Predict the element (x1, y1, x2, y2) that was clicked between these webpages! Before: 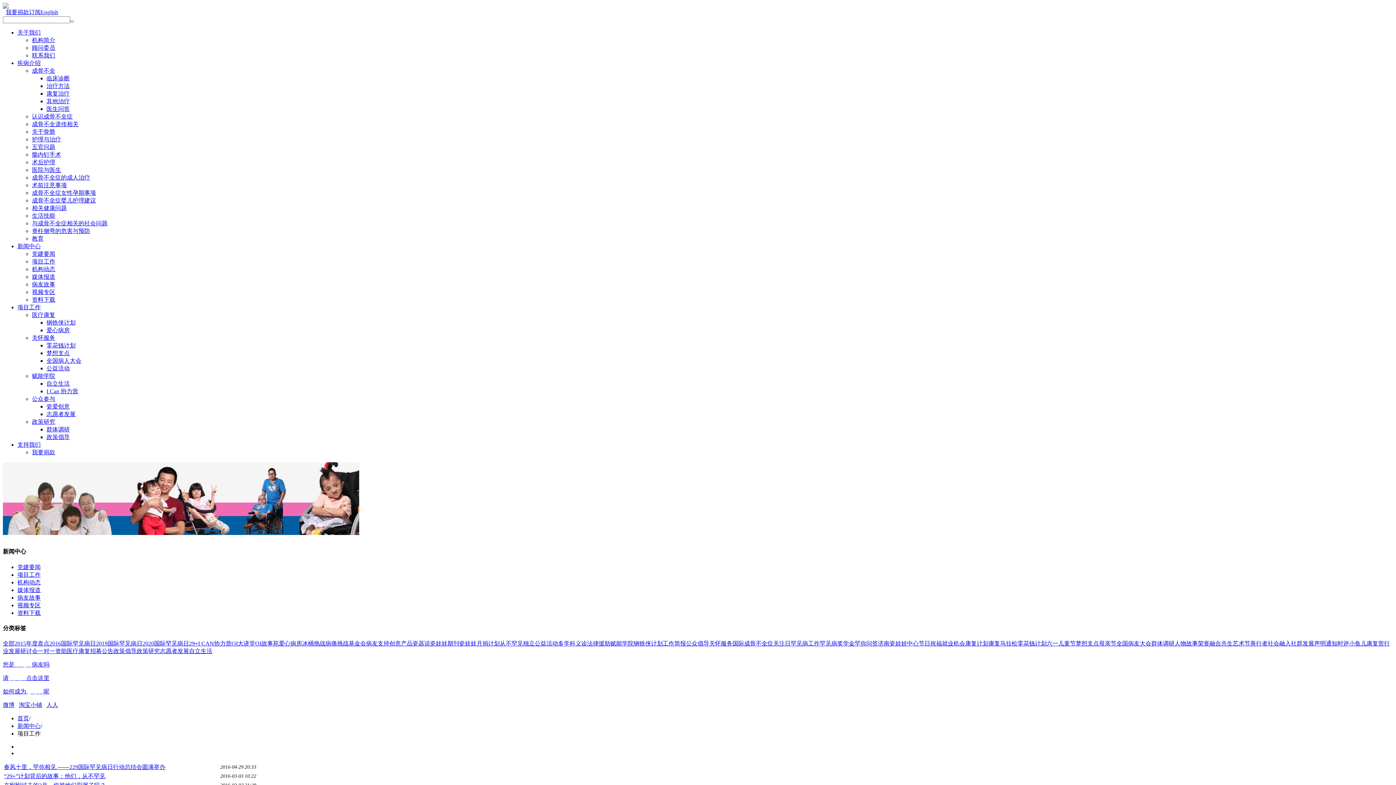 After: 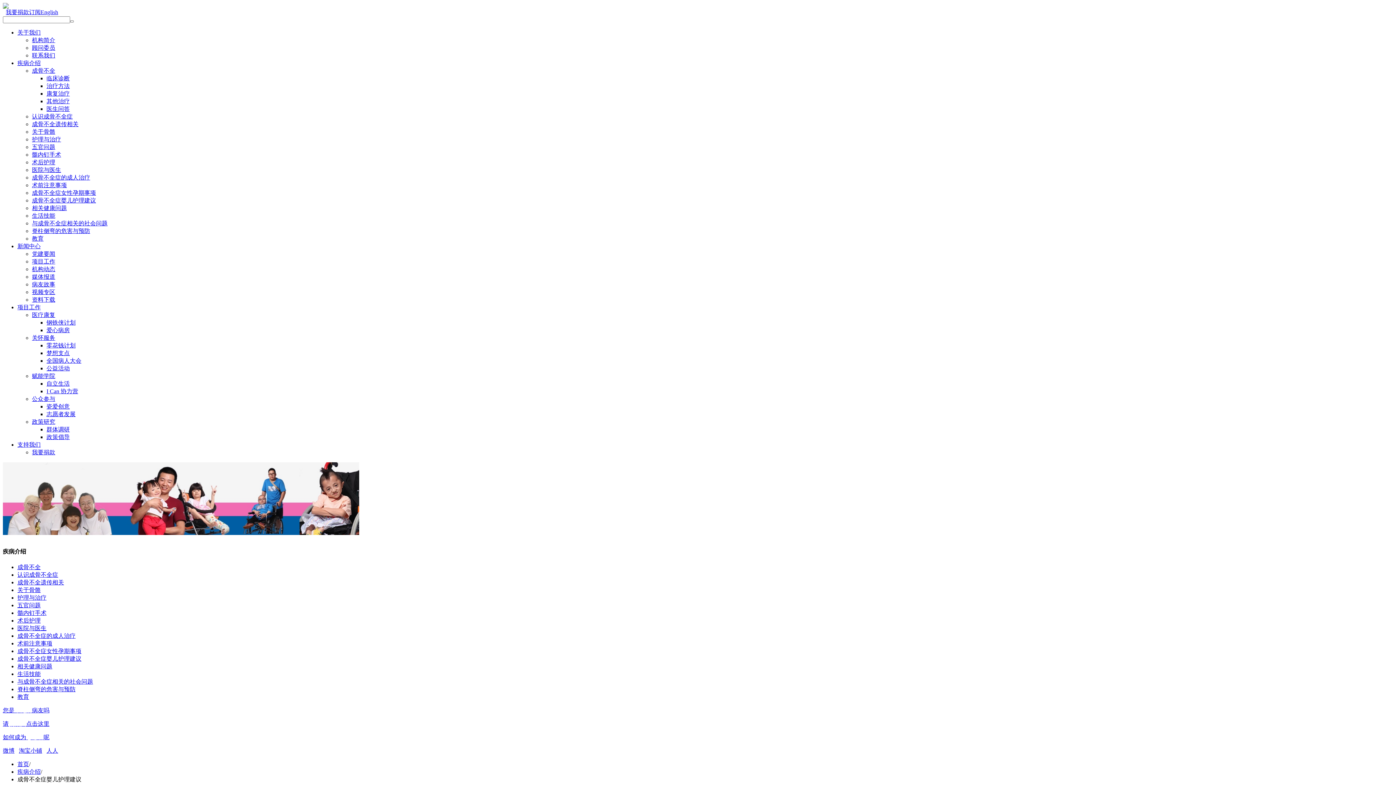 Action: label: 成骨不全症婴儿护理建议 bbox: (32, 197, 96, 203)